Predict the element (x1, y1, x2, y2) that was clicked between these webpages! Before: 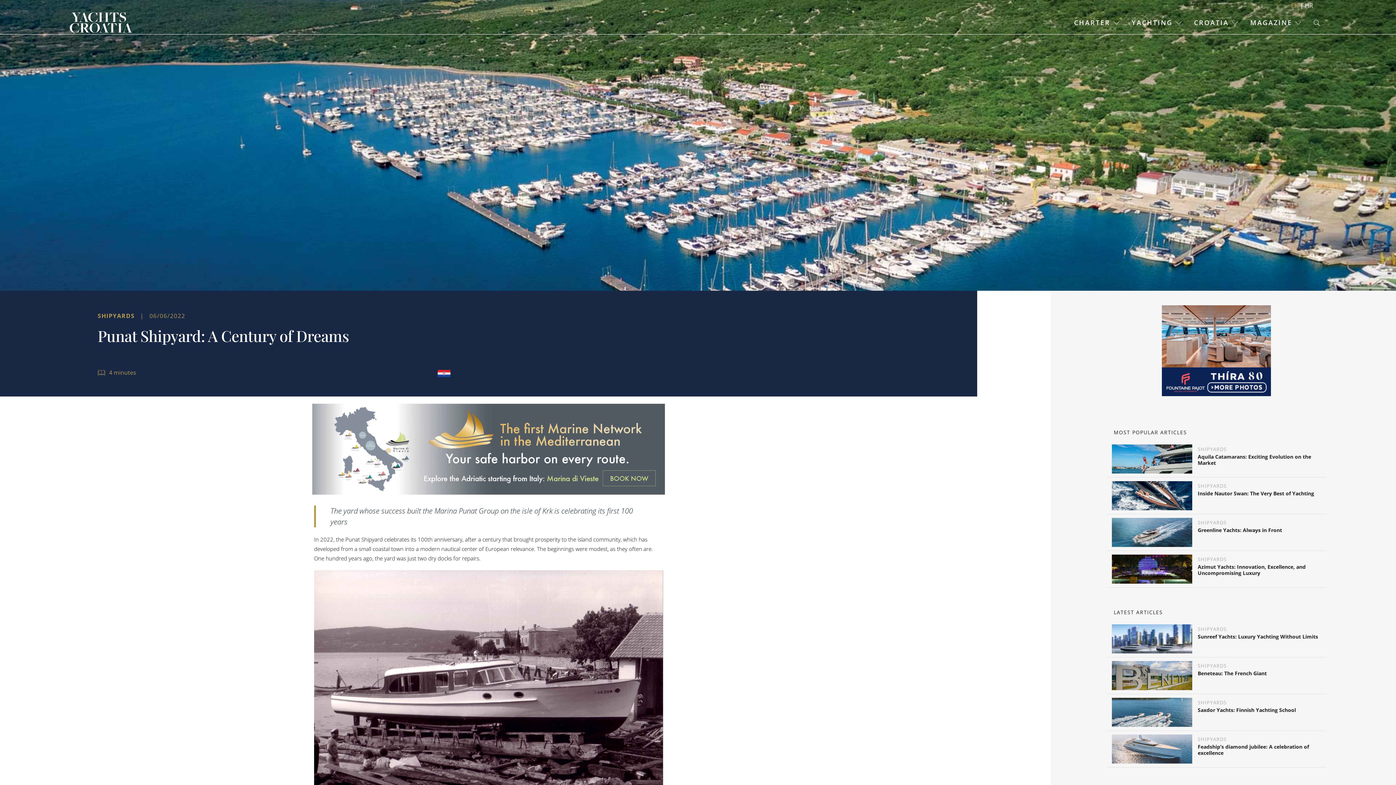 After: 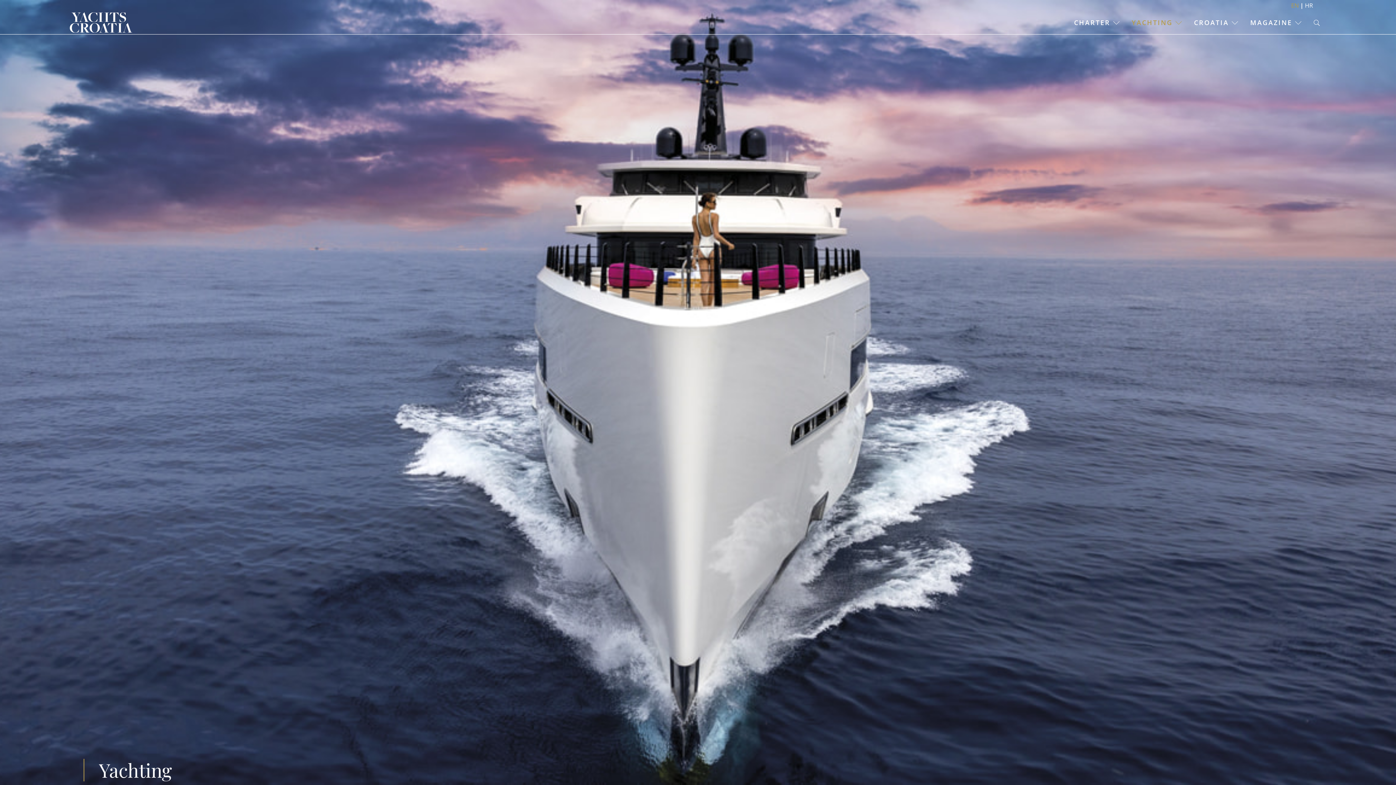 Action: label: YACHTING bbox: (1126, 10, 1188, 34)